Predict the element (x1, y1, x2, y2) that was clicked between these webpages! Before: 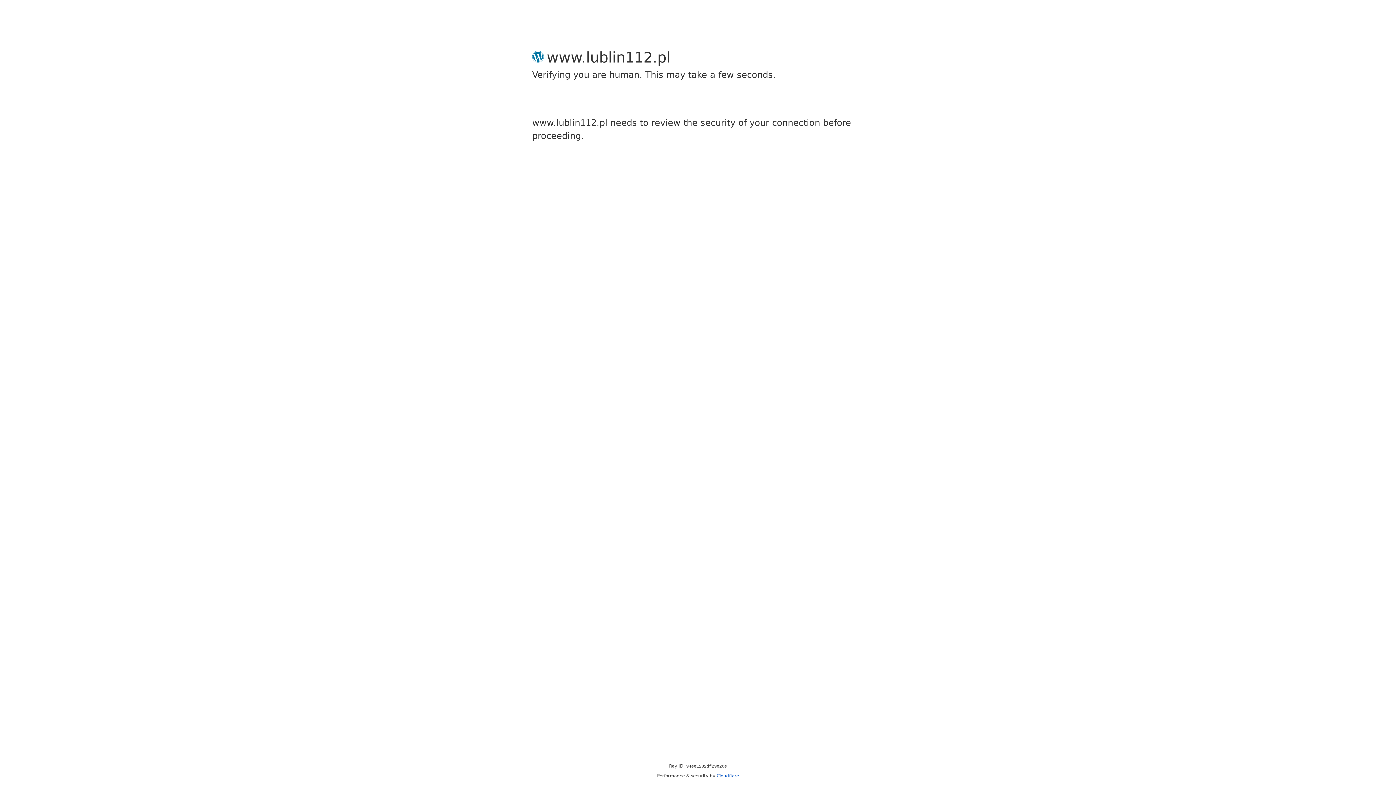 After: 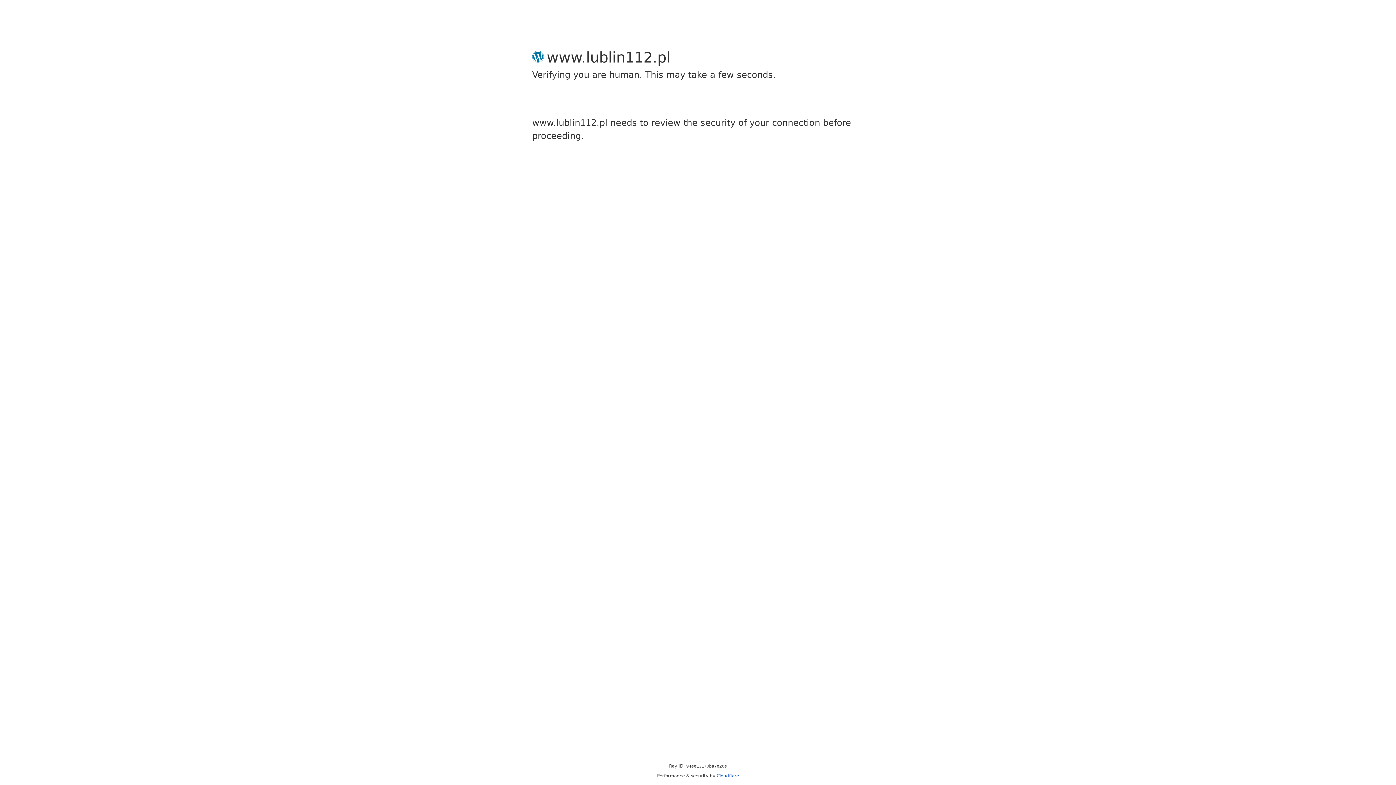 Action: label: Cloudflare bbox: (716, 773, 739, 778)